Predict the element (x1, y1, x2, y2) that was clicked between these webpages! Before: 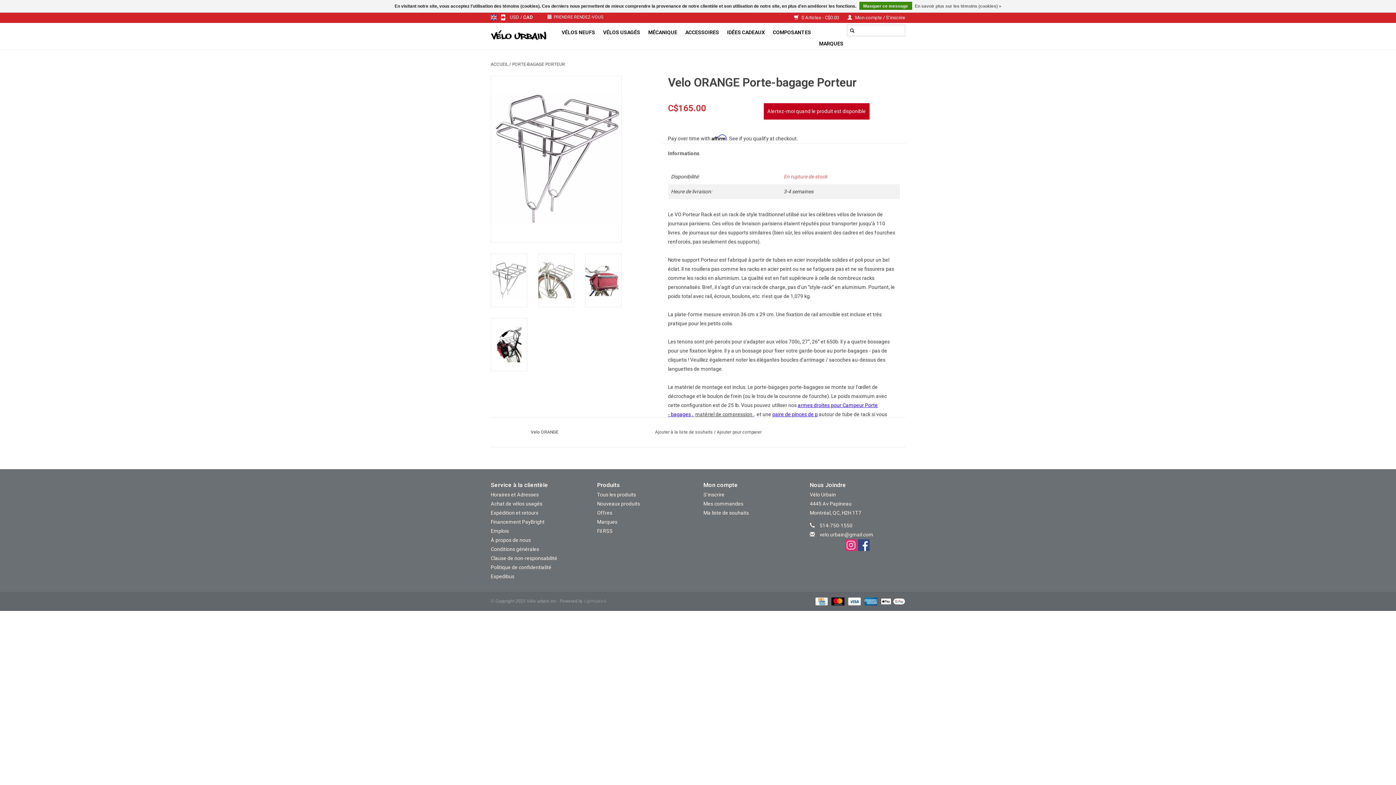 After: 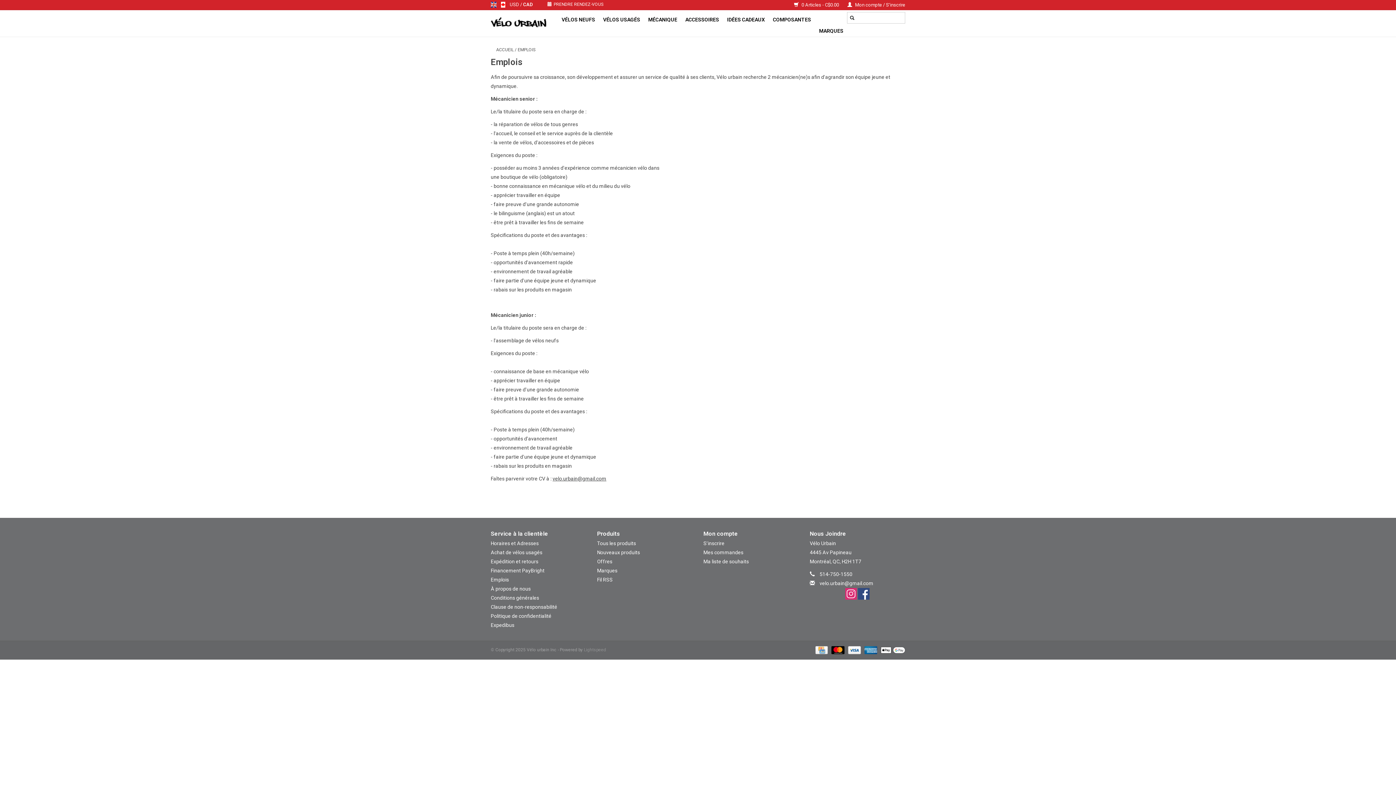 Action: bbox: (490, 528, 509, 534) label: Emplois